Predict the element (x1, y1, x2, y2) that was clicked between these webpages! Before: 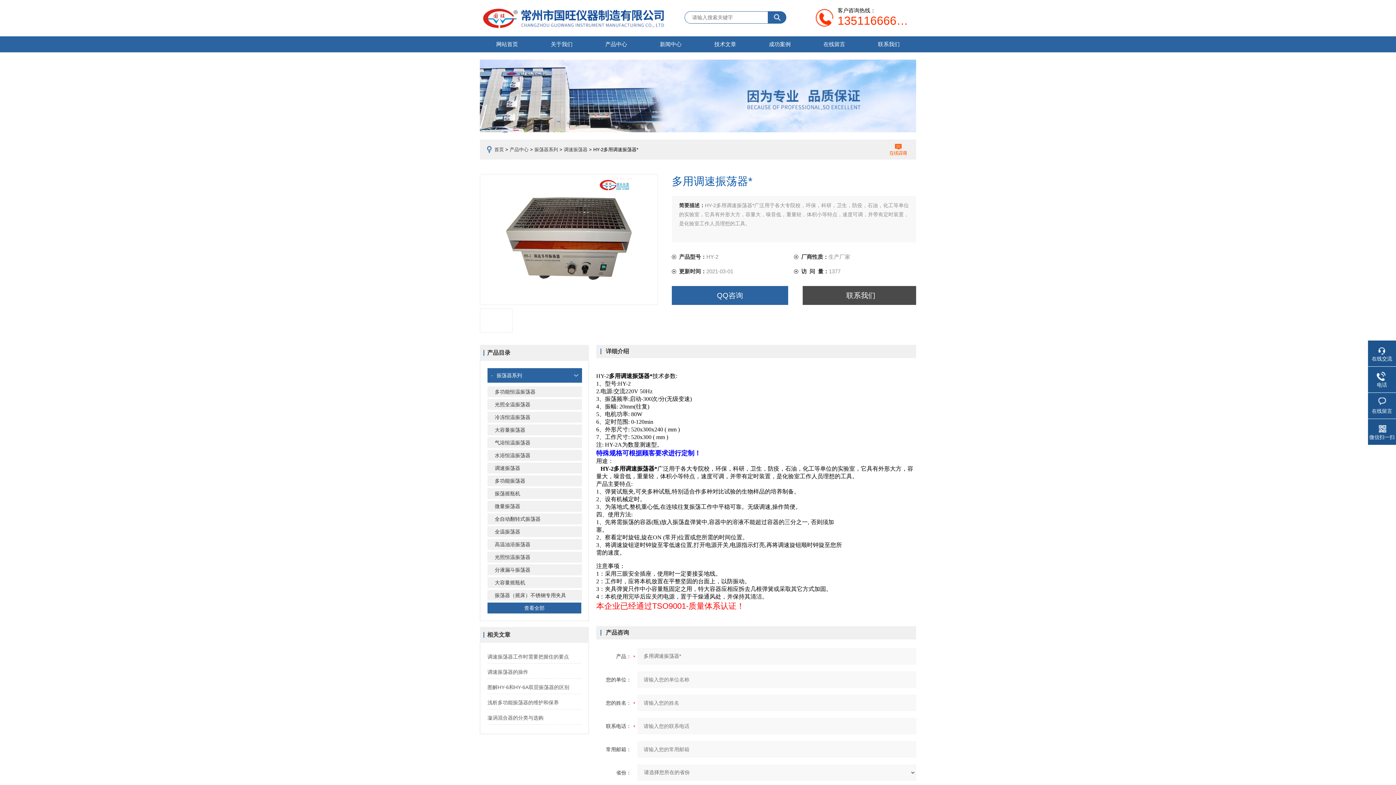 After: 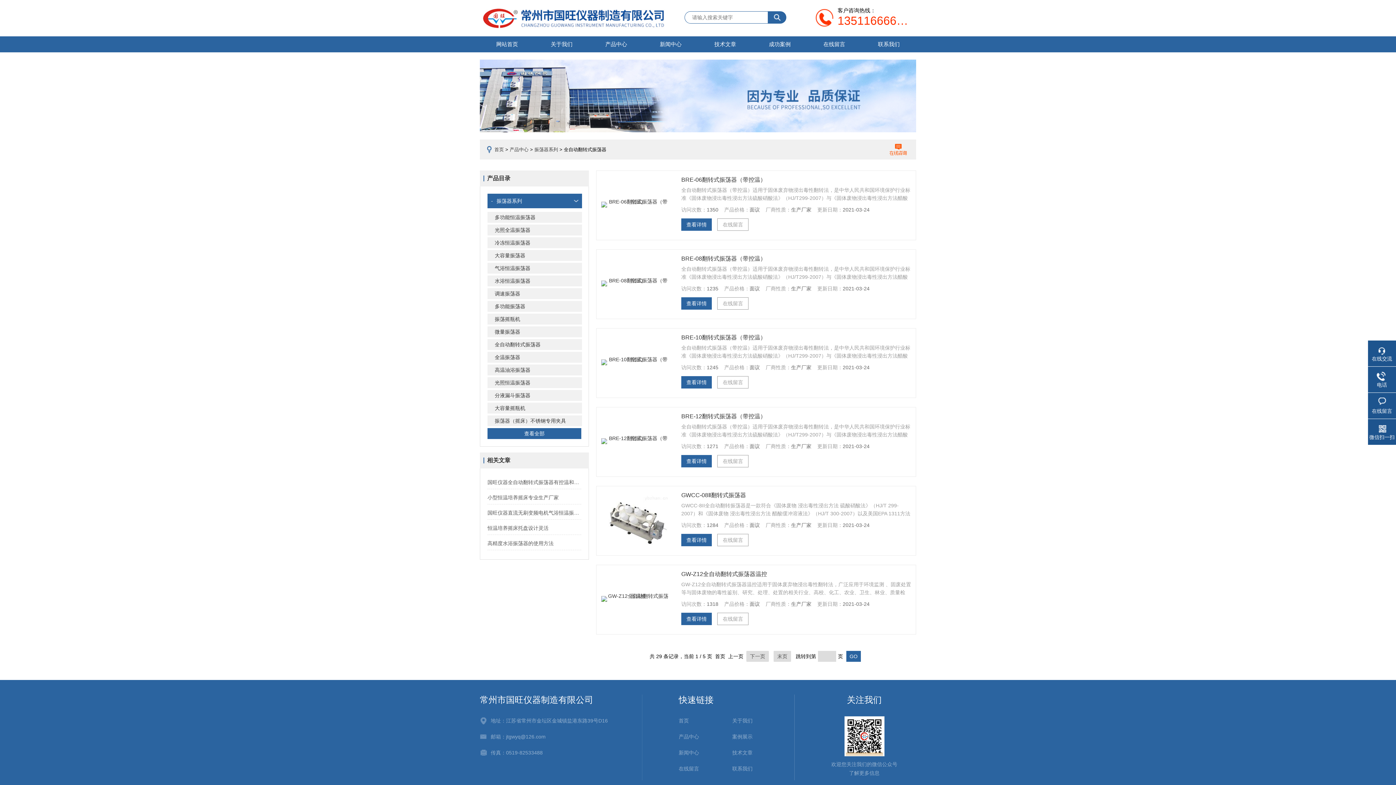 Action: bbox: (487, 513, 582, 524) label: 全自动翻转式振荡器